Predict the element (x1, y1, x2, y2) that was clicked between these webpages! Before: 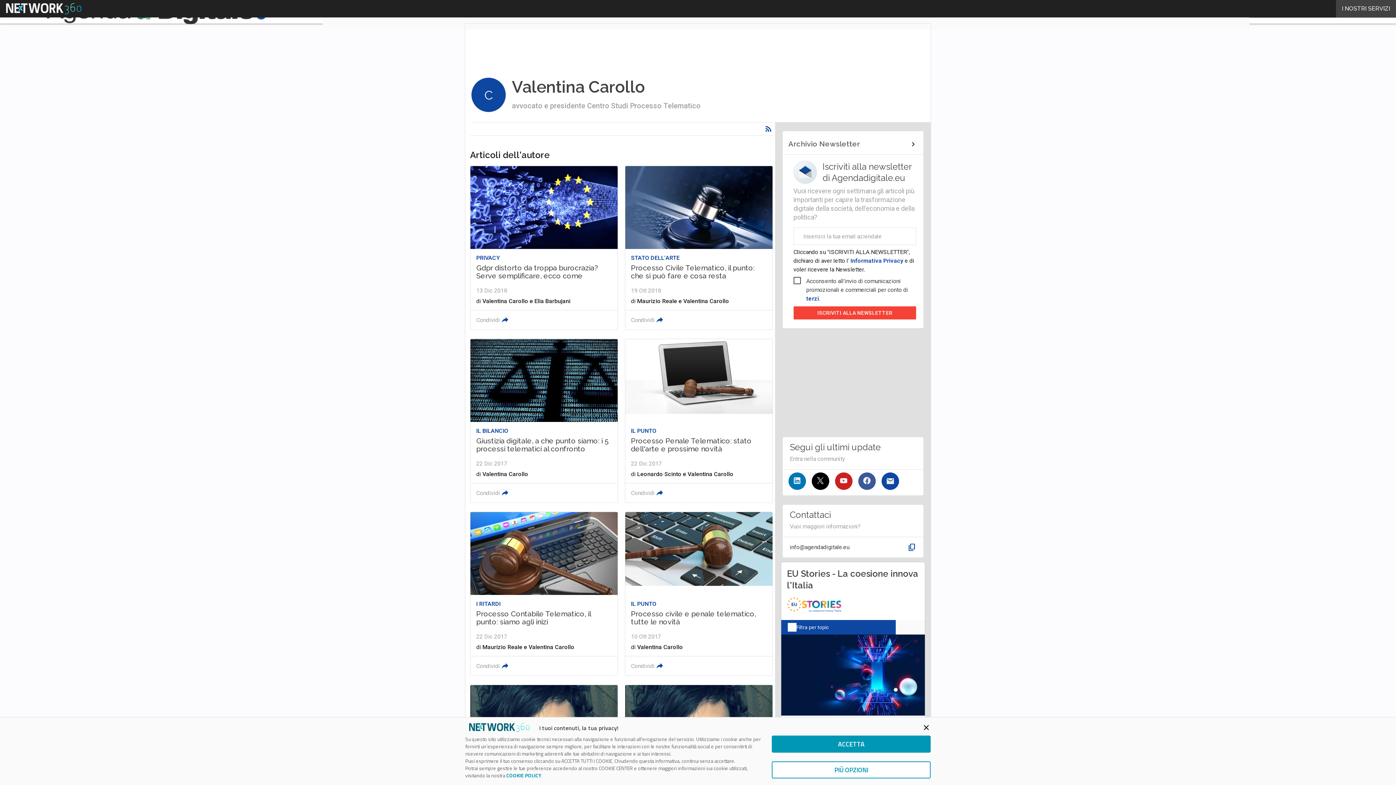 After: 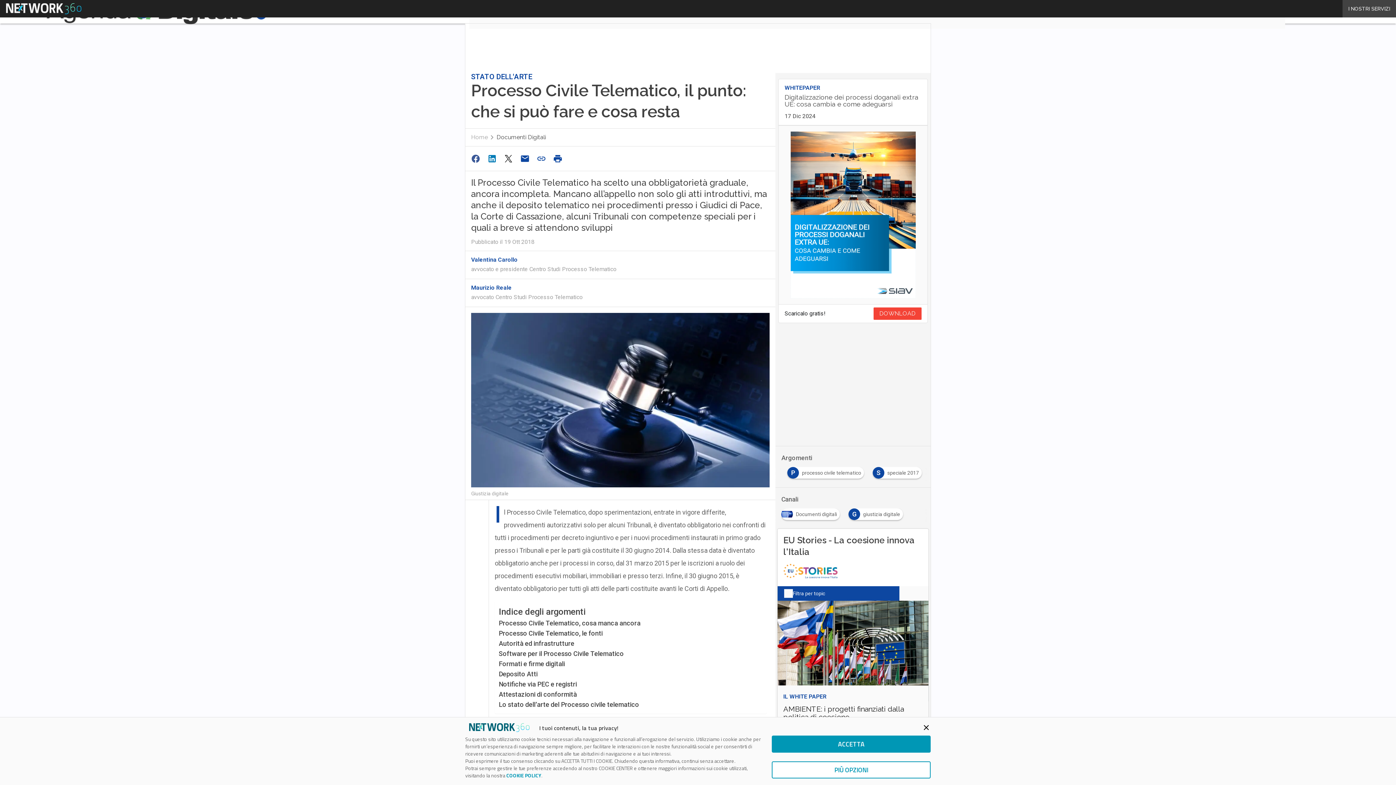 Action: bbox: (625, 166, 772, 329)